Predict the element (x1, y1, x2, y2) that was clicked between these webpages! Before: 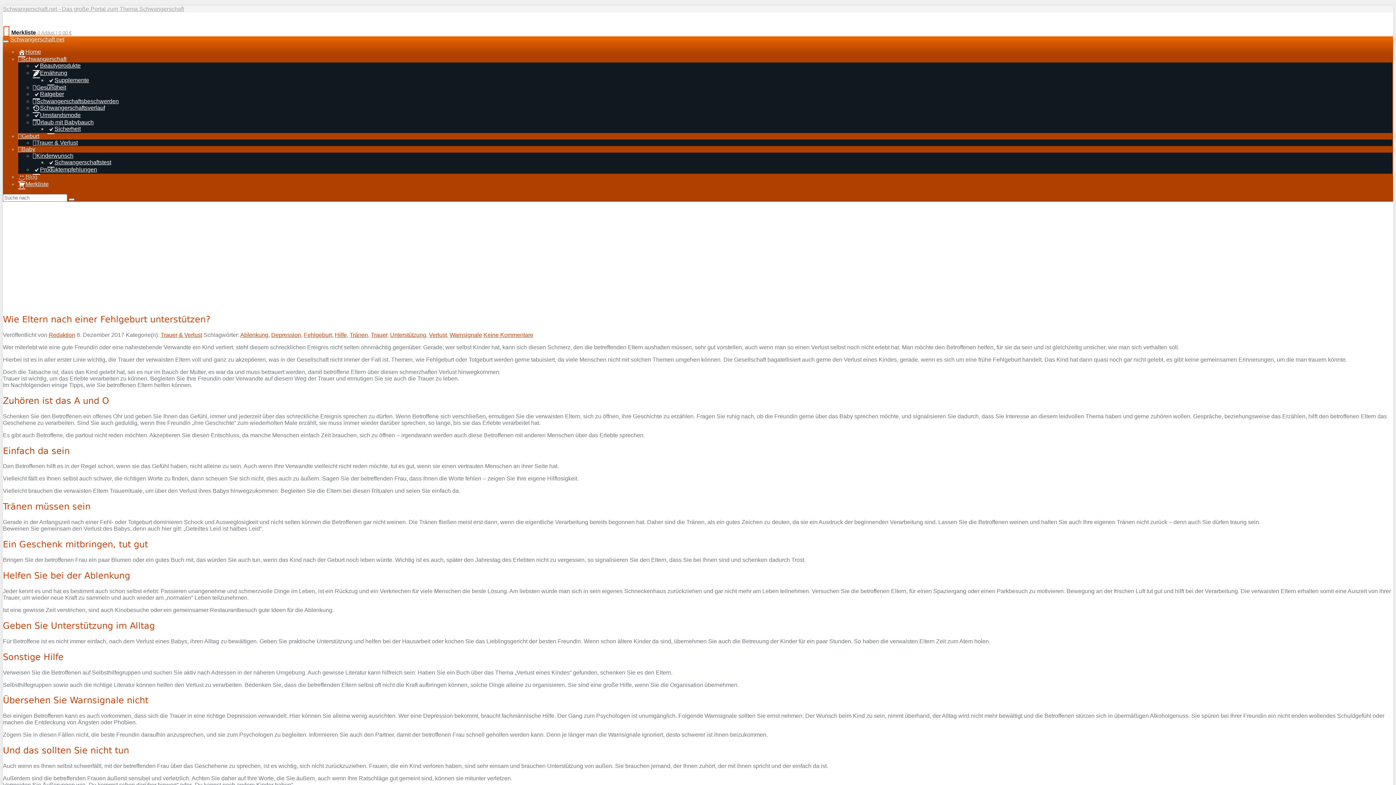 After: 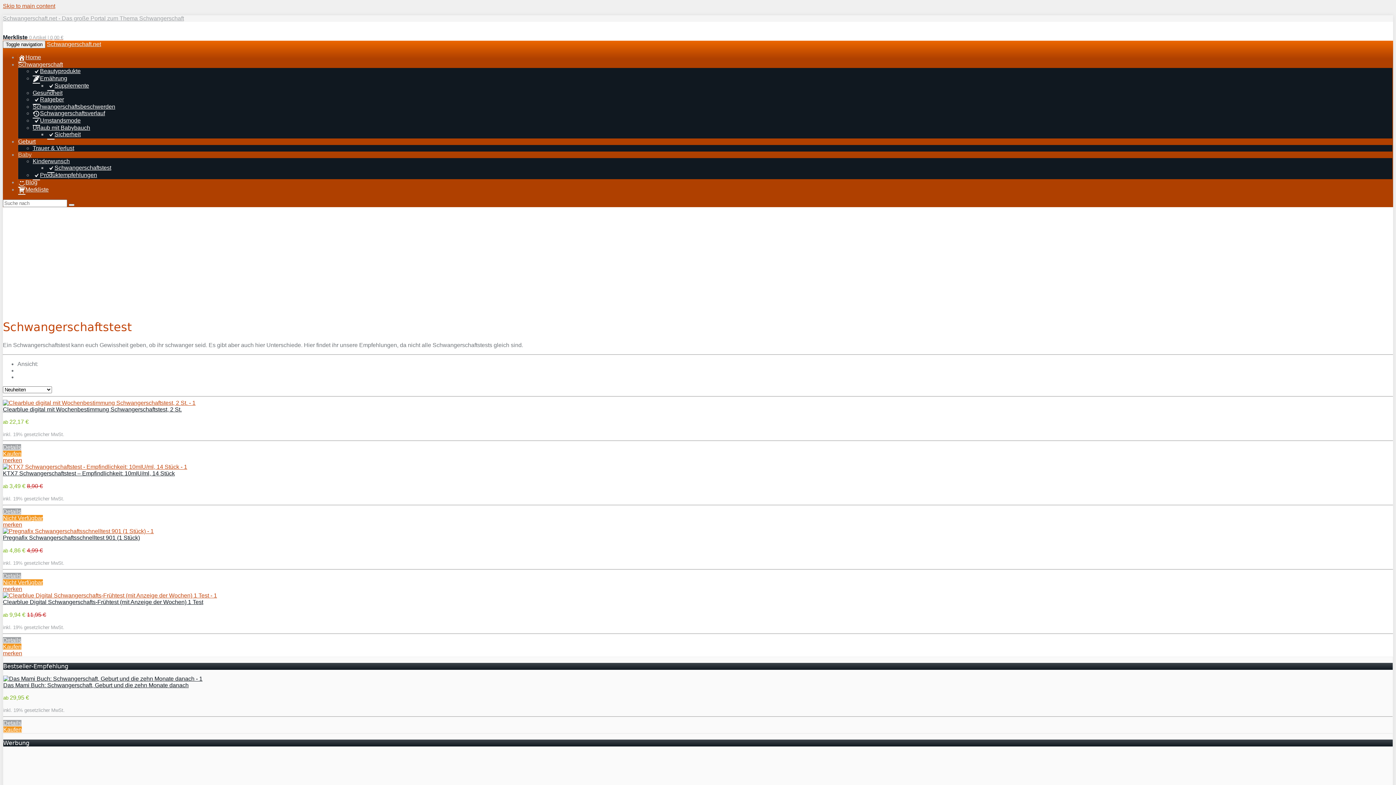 Action: bbox: (47, 159, 111, 165) label: Schwangerschaftstest